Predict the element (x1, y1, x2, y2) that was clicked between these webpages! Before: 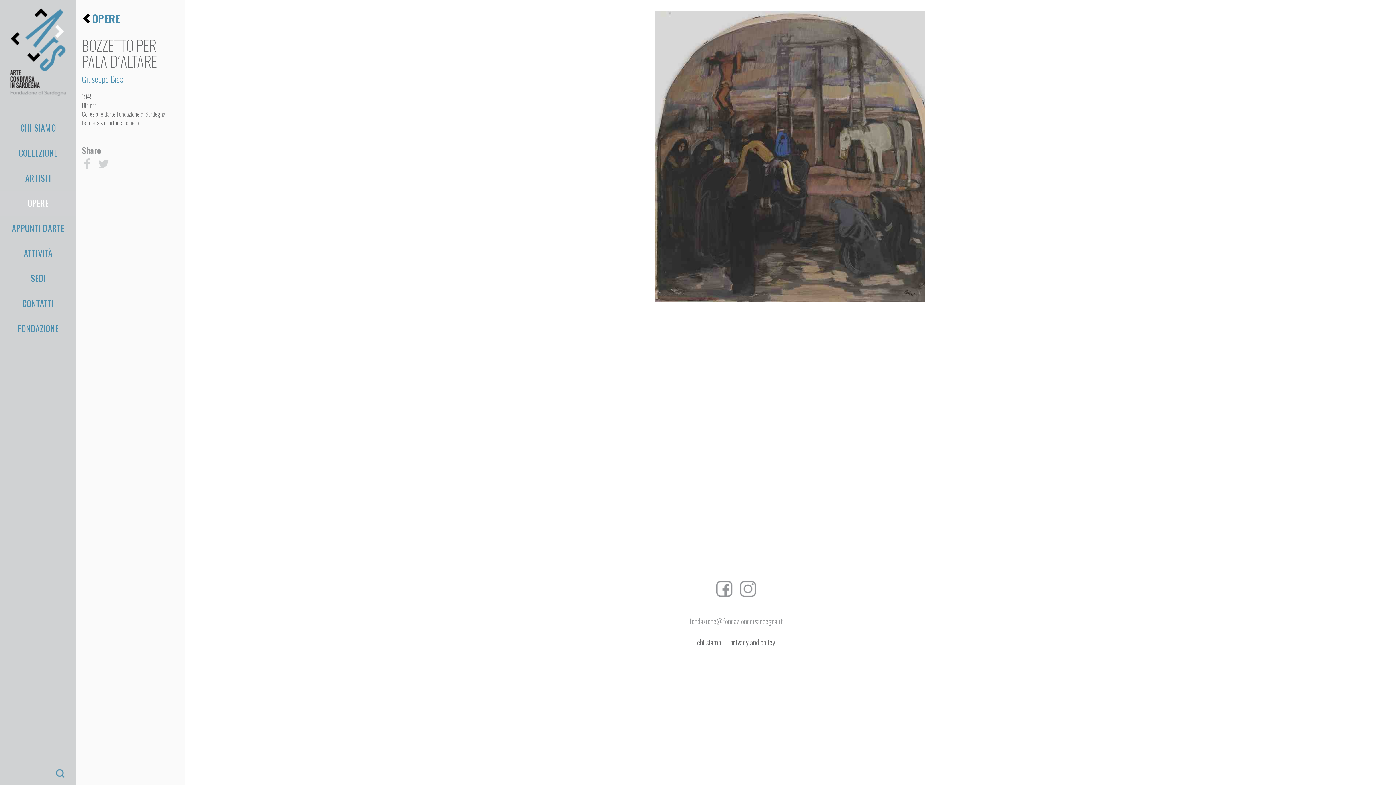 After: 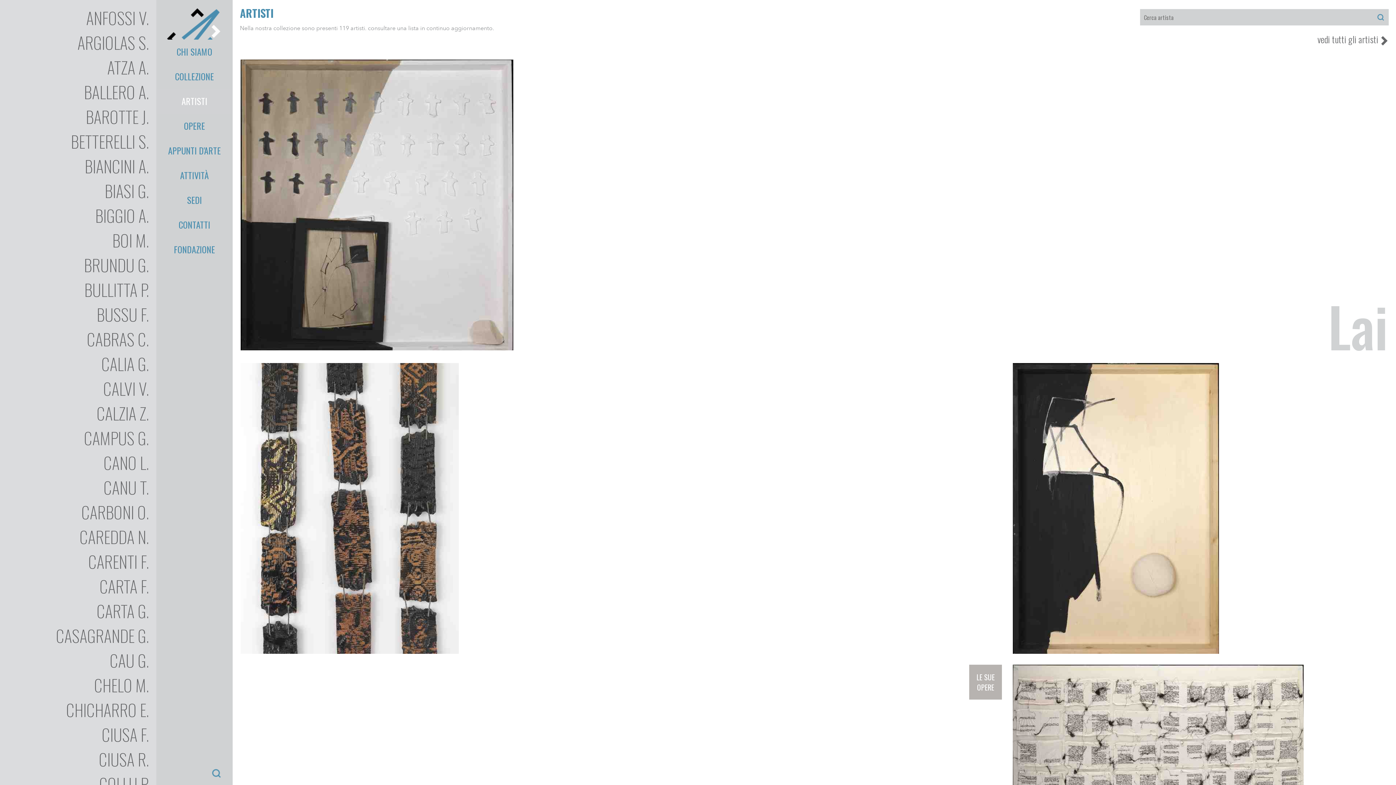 Action: bbox: (25, 171, 51, 184) label: ARTISTI